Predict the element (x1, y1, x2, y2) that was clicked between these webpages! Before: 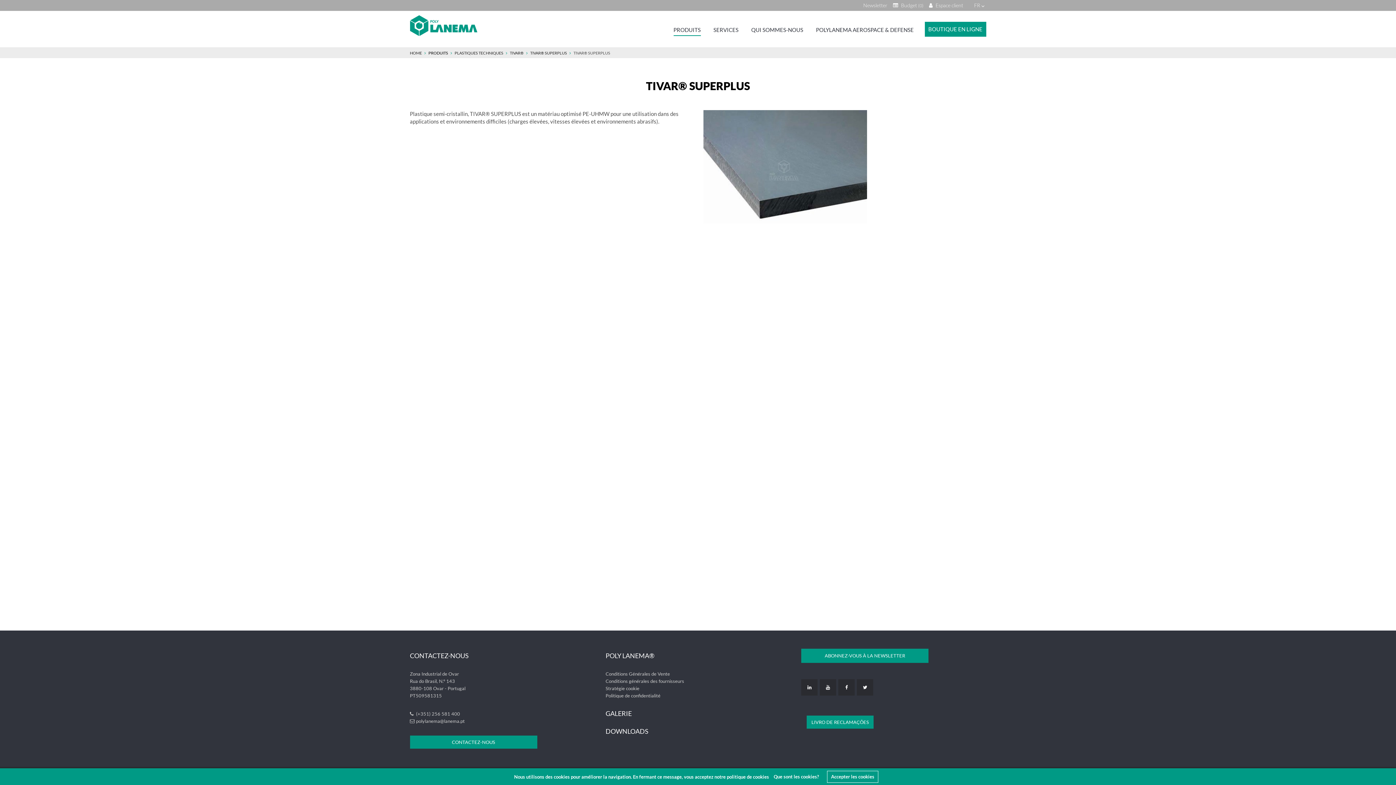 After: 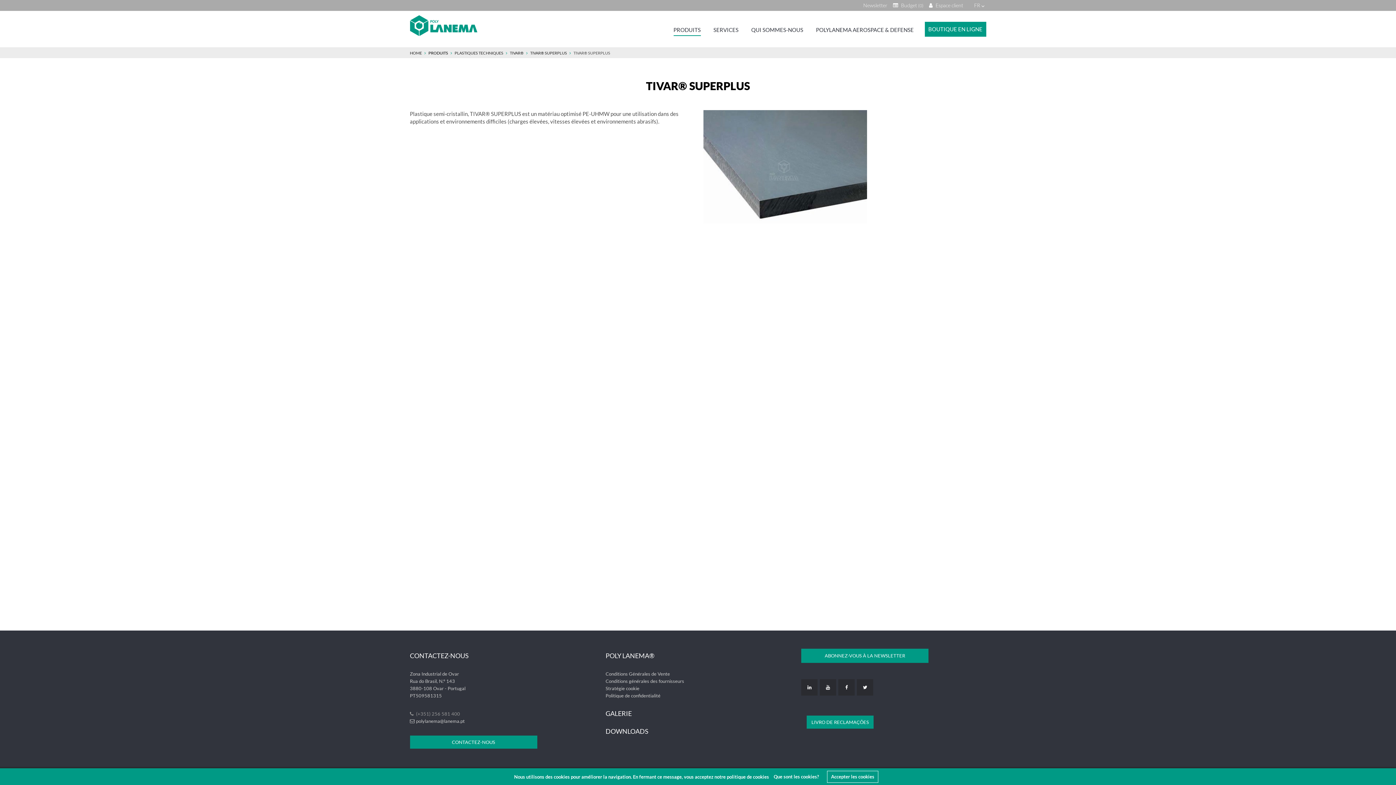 Action: bbox: (410, 711, 460, 717) label:  (+351) 256 581 400